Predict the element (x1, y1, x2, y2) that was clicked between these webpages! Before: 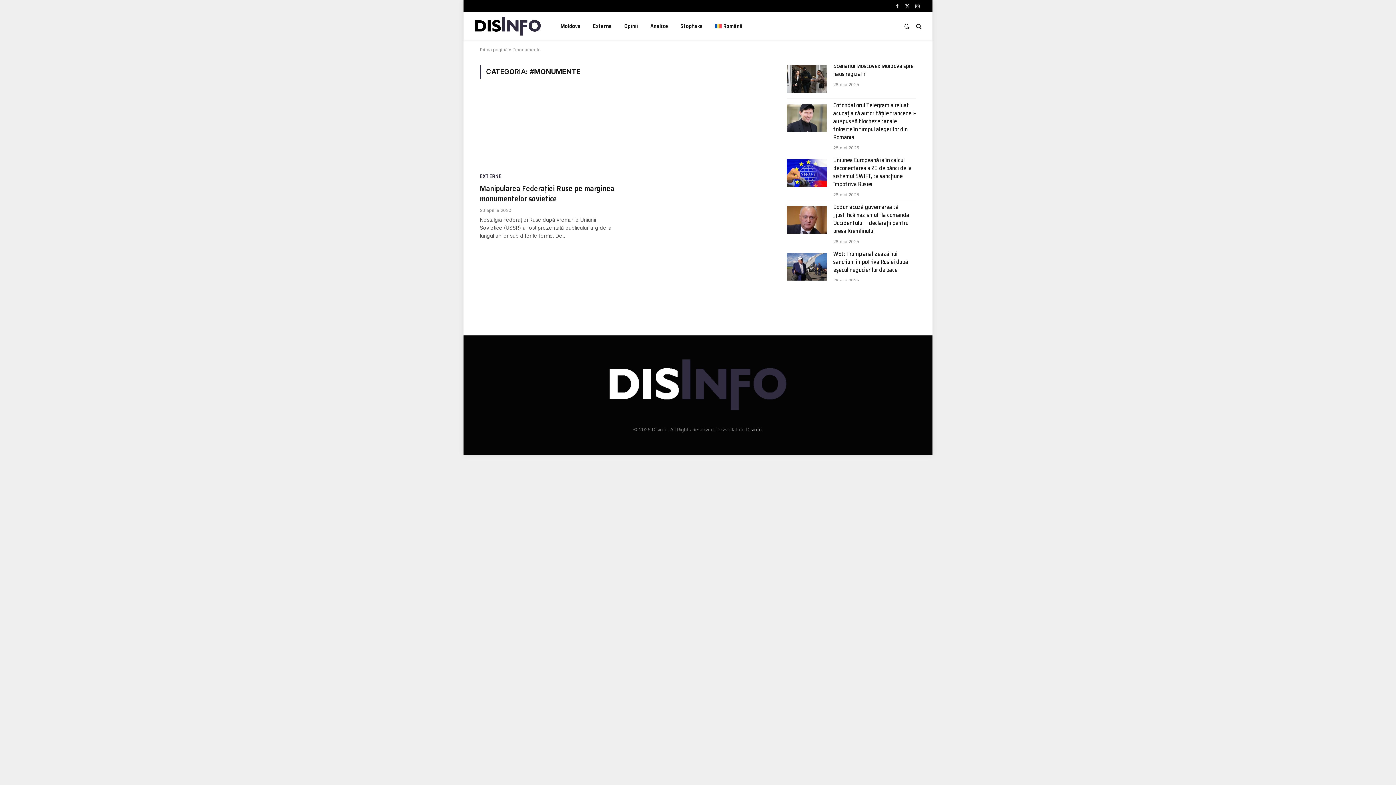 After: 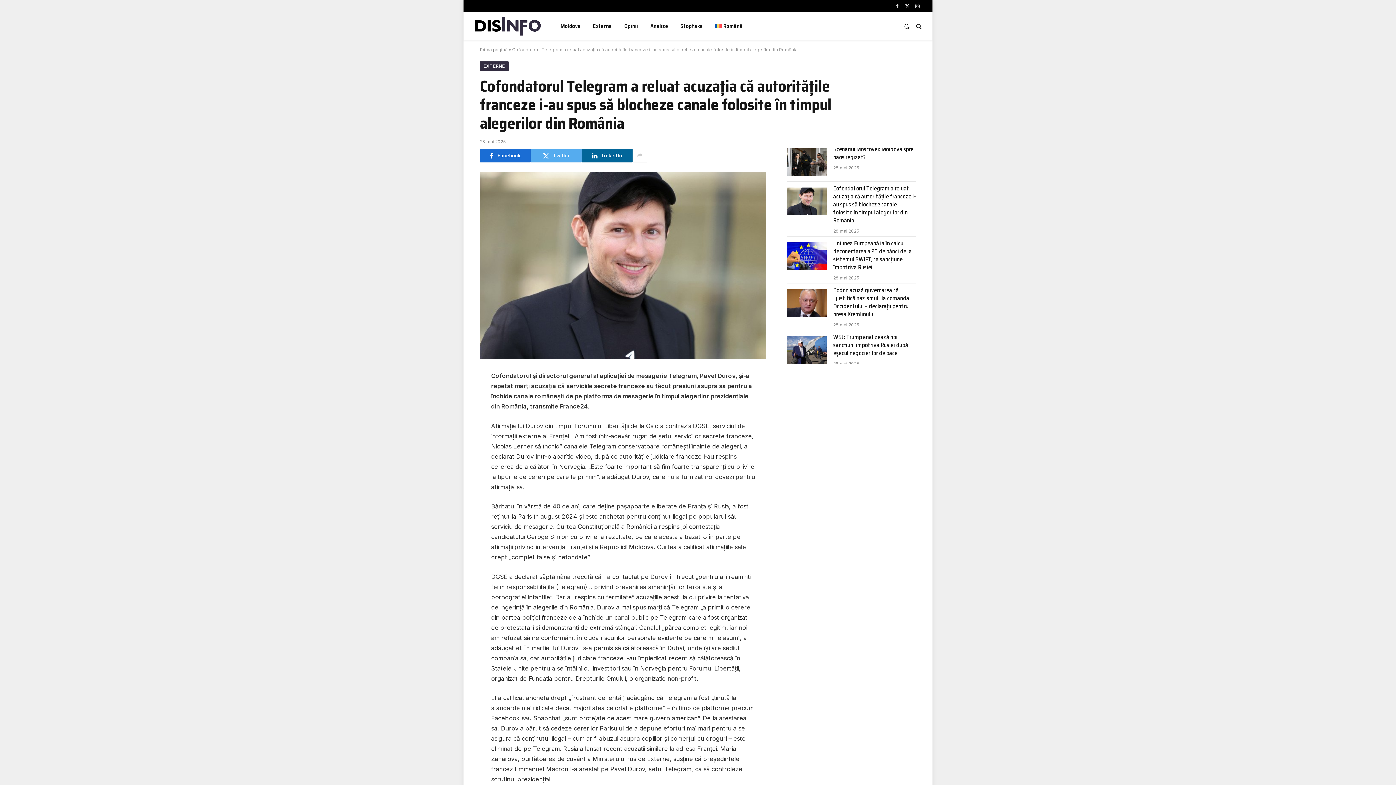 Action: bbox: (786, 104, 826, 132)